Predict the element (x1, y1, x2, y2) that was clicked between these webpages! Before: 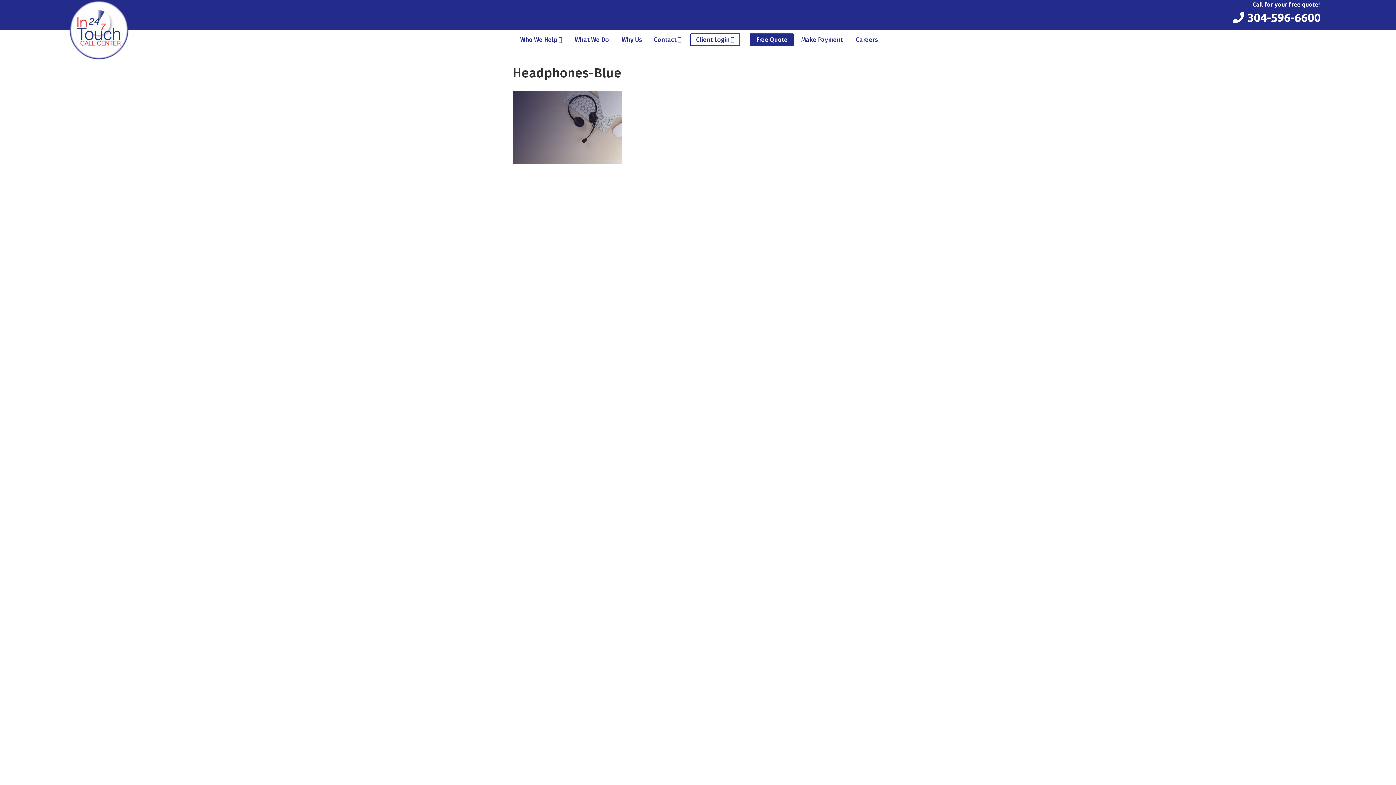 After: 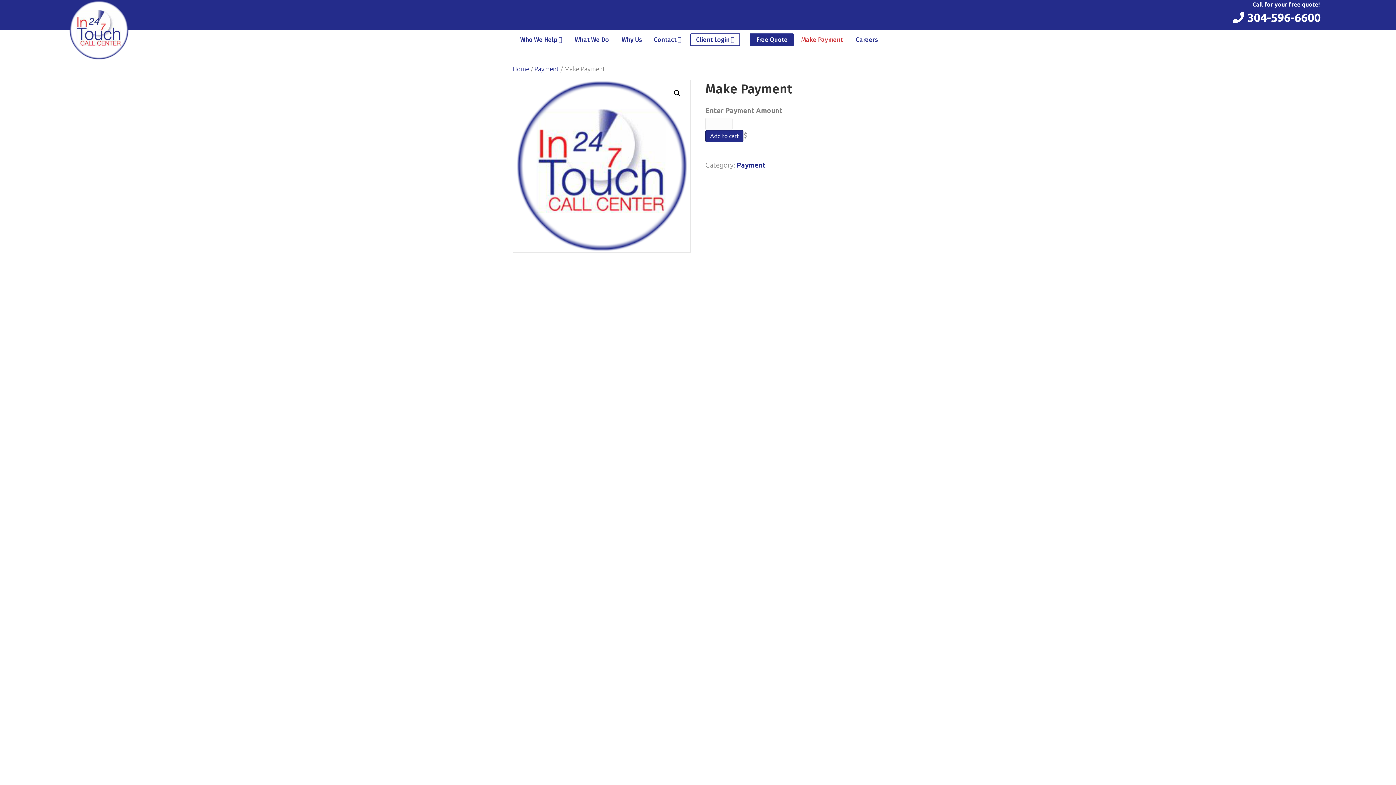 Action: bbox: (795, 30, 848, 49) label: Make Payment